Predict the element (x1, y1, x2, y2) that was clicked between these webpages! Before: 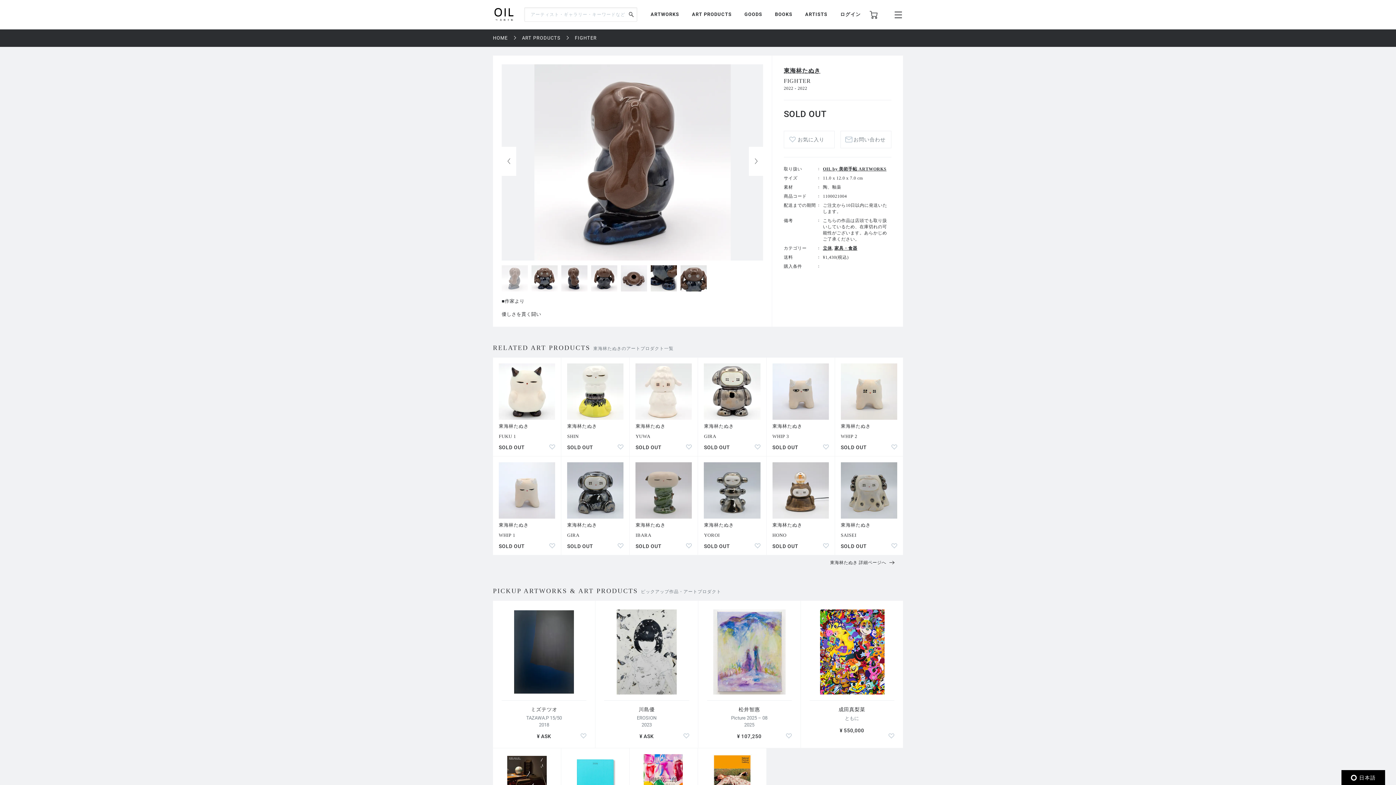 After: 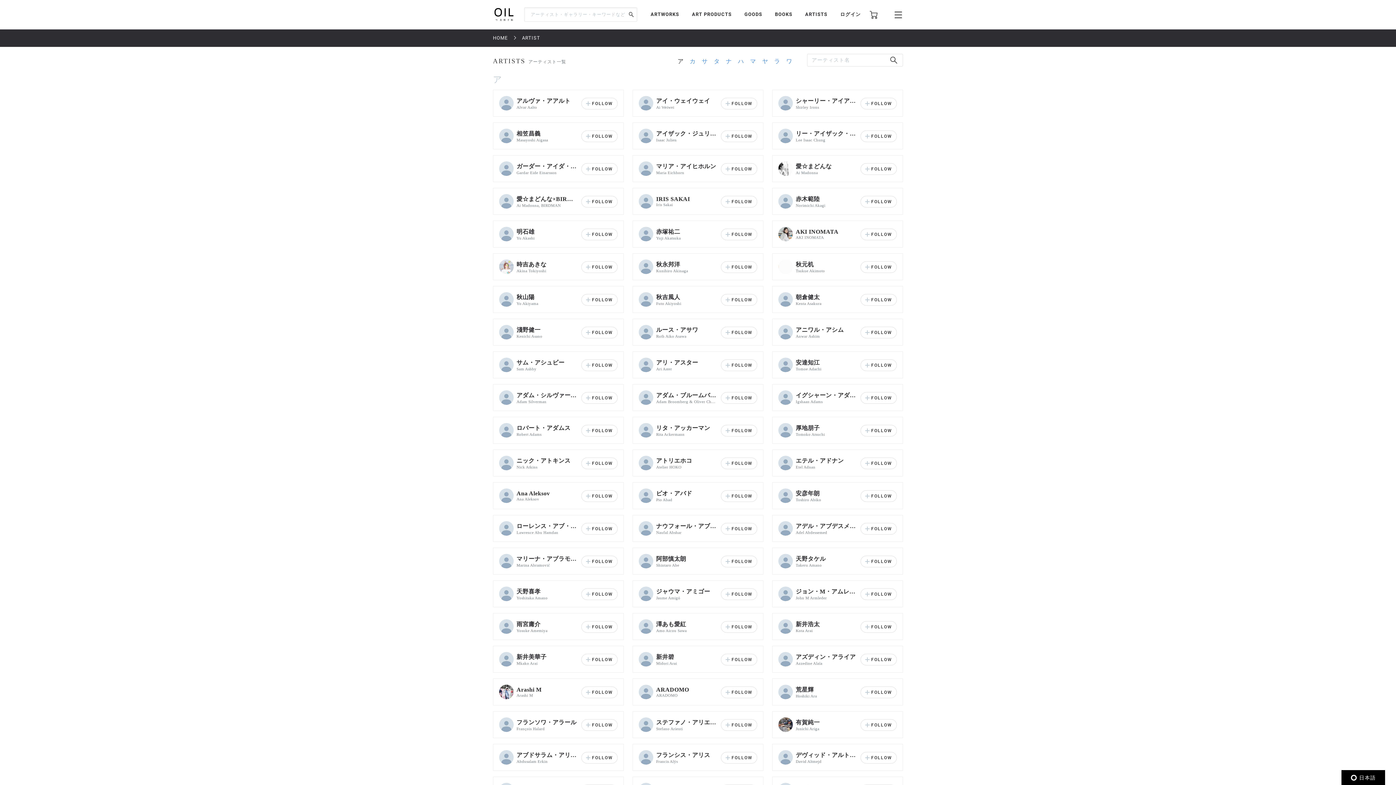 Action: bbox: (805, 10, 827, 18) label: ARTISTS